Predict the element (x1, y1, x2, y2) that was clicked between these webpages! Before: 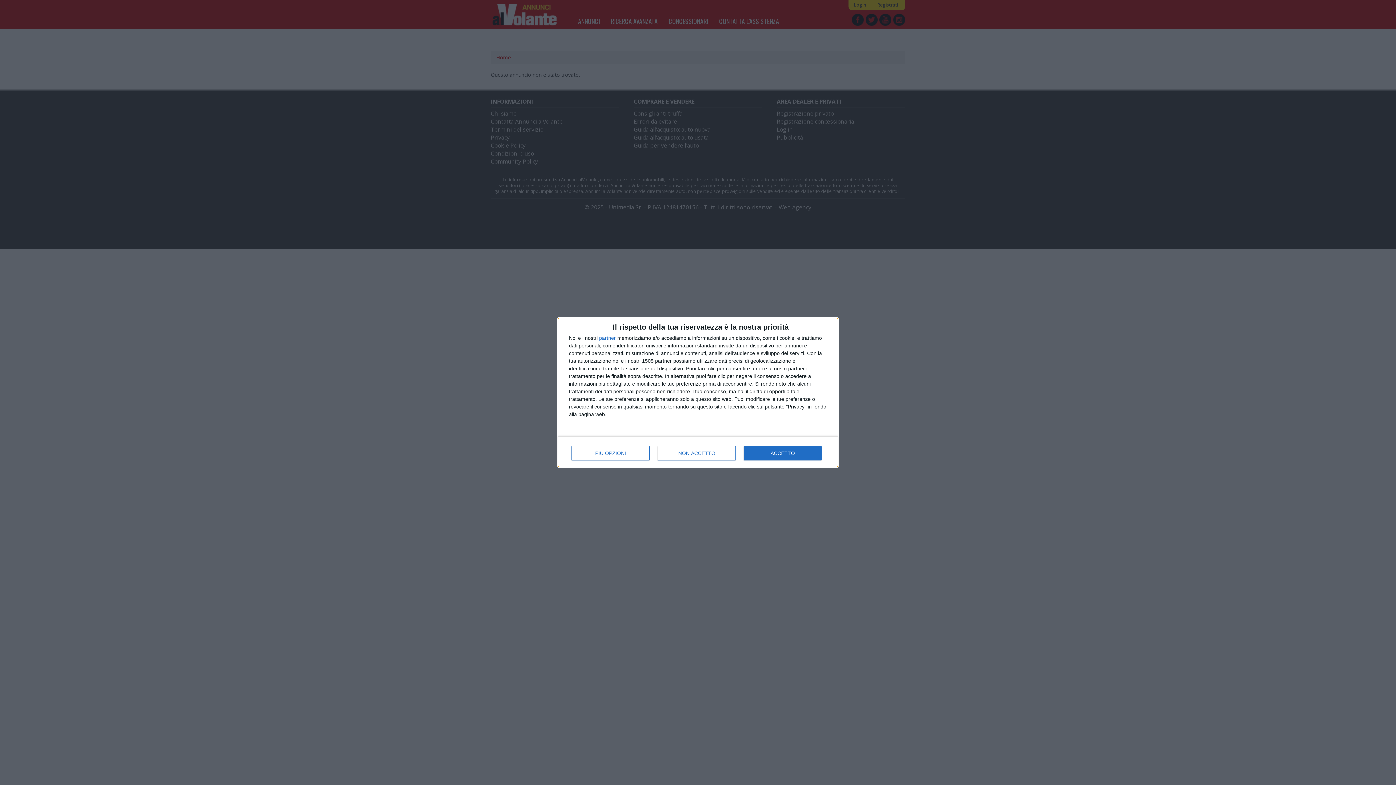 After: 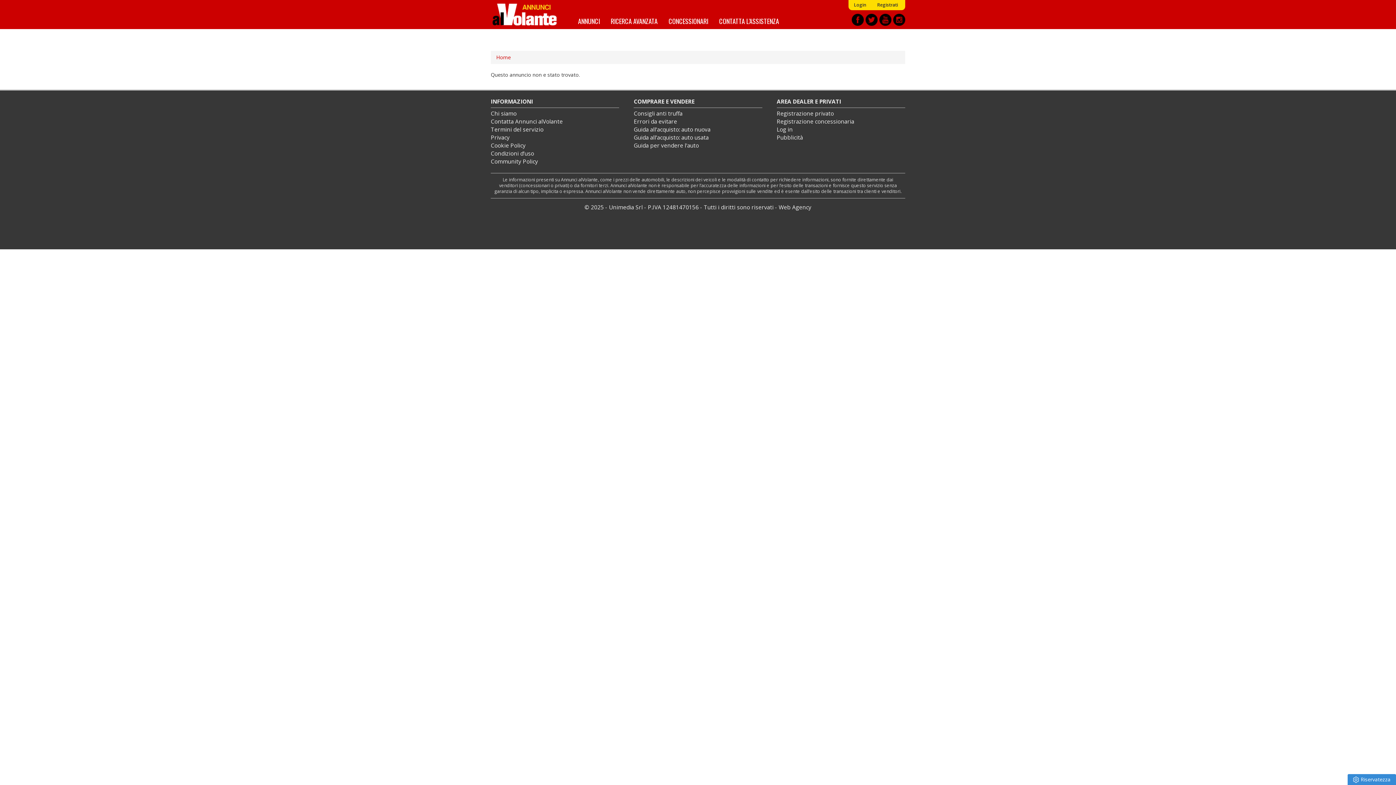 Action: label: ACCETTO bbox: (744, 446, 821, 460)